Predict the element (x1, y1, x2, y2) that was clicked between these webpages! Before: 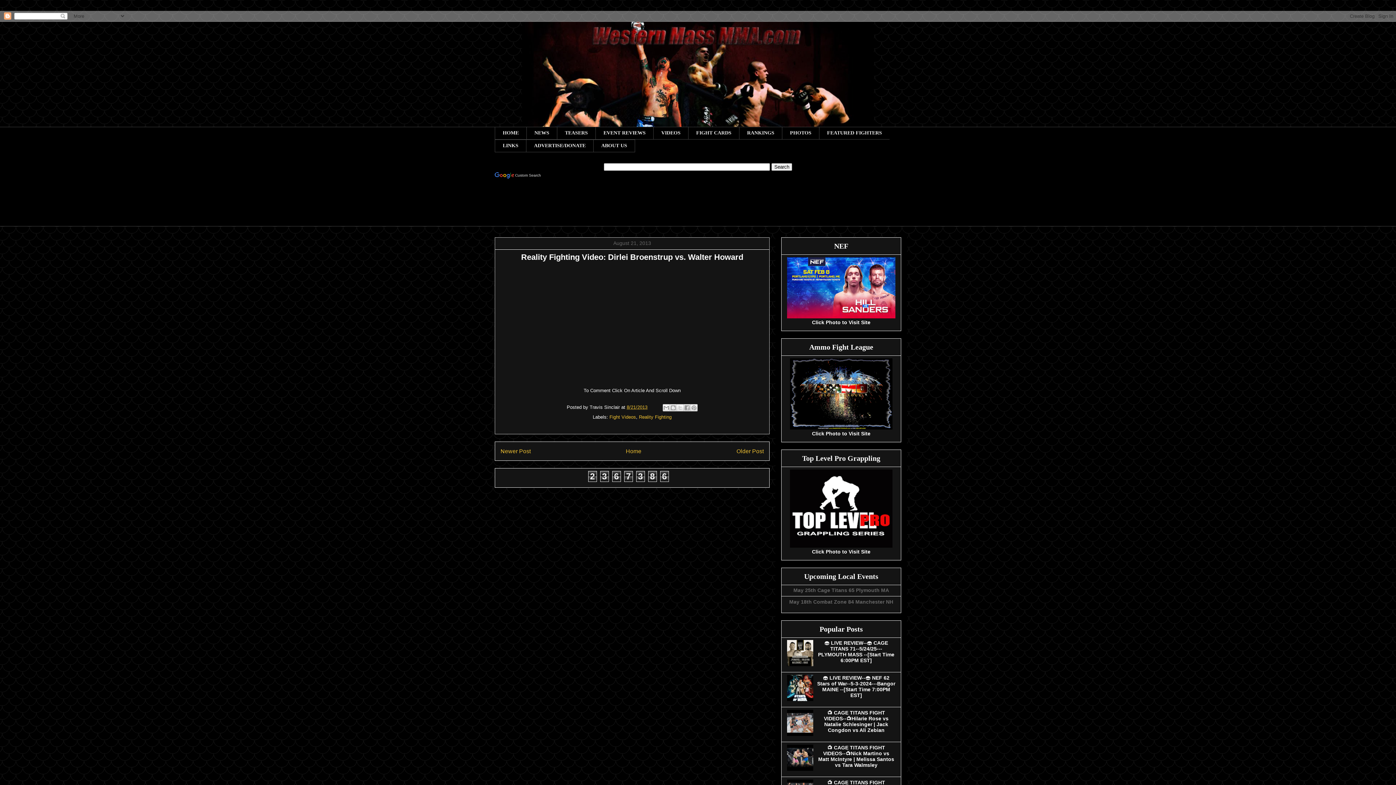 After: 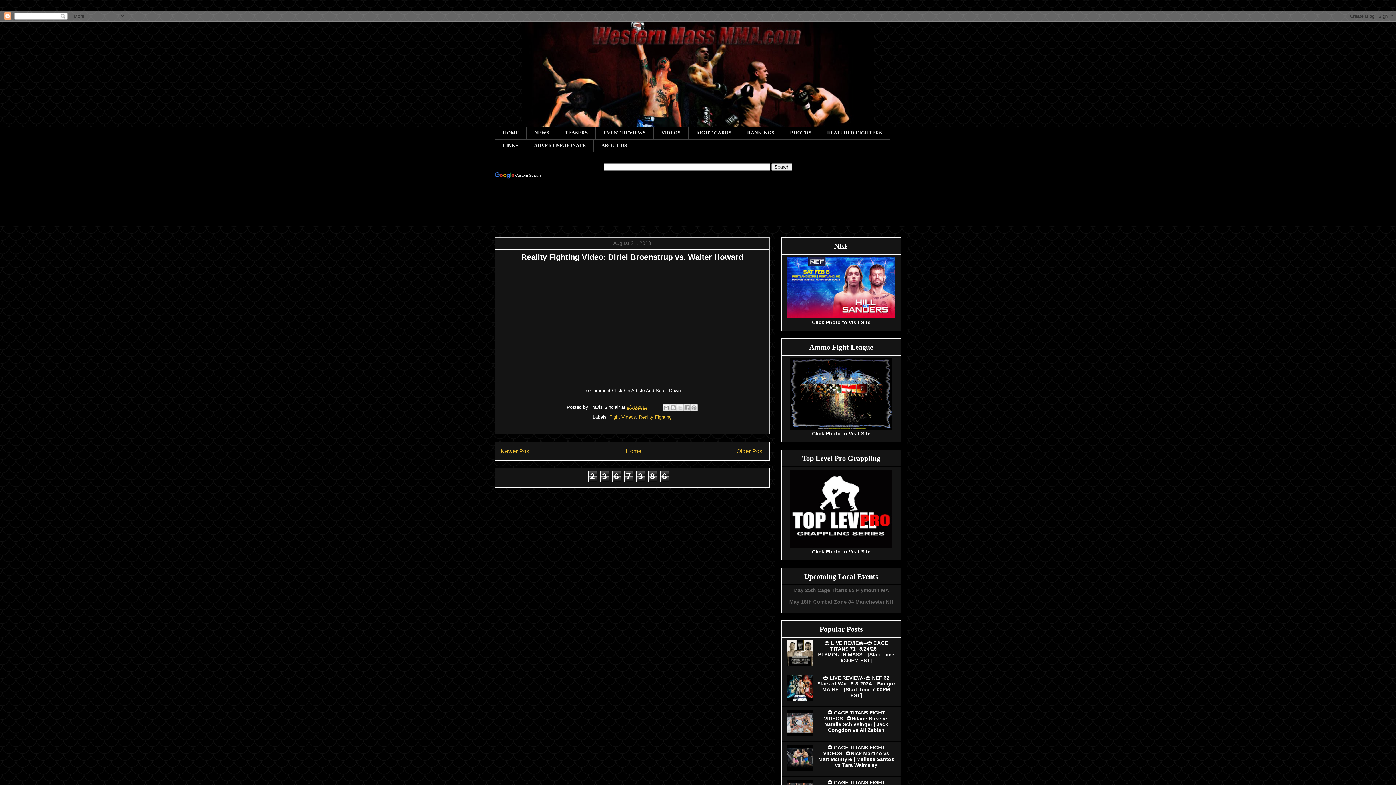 Action: bbox: (787, 766, 815, 772)